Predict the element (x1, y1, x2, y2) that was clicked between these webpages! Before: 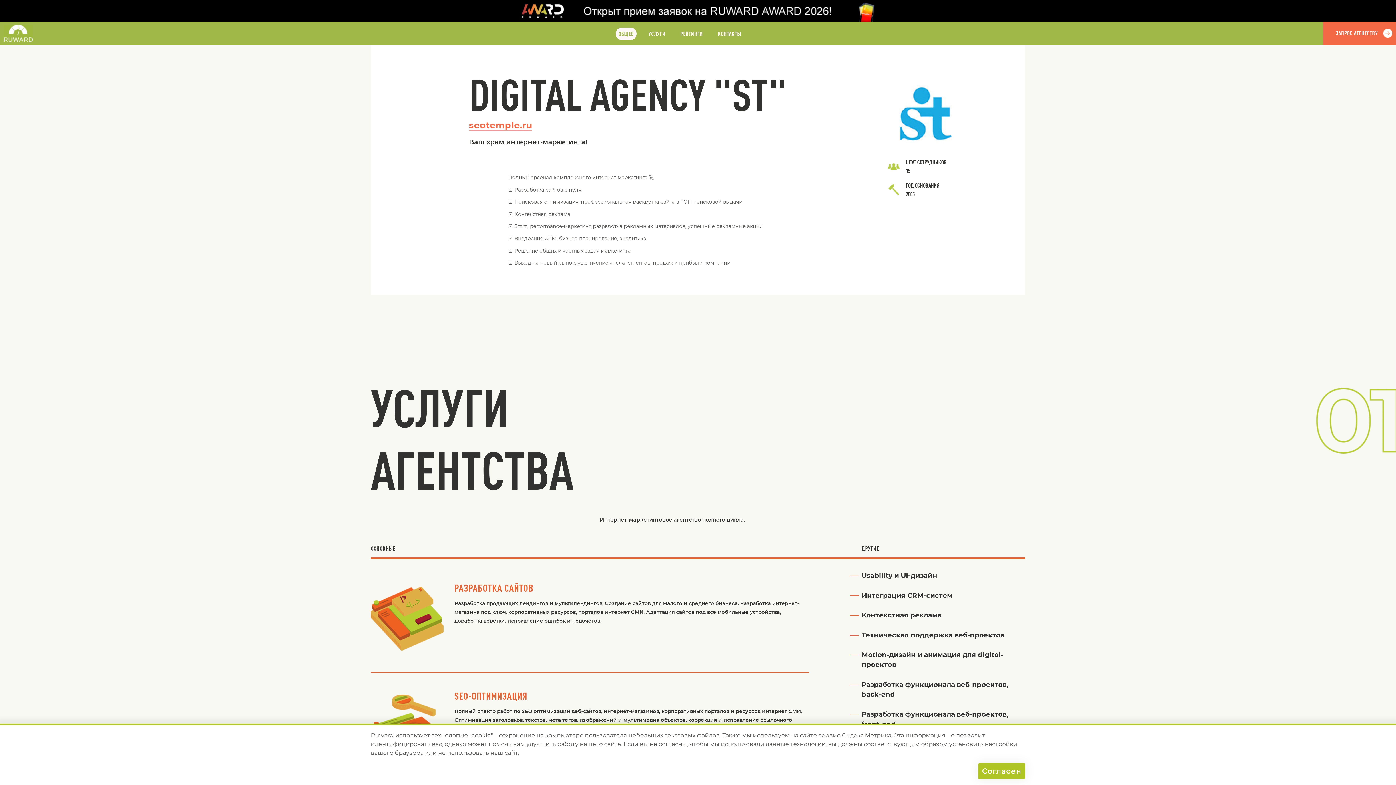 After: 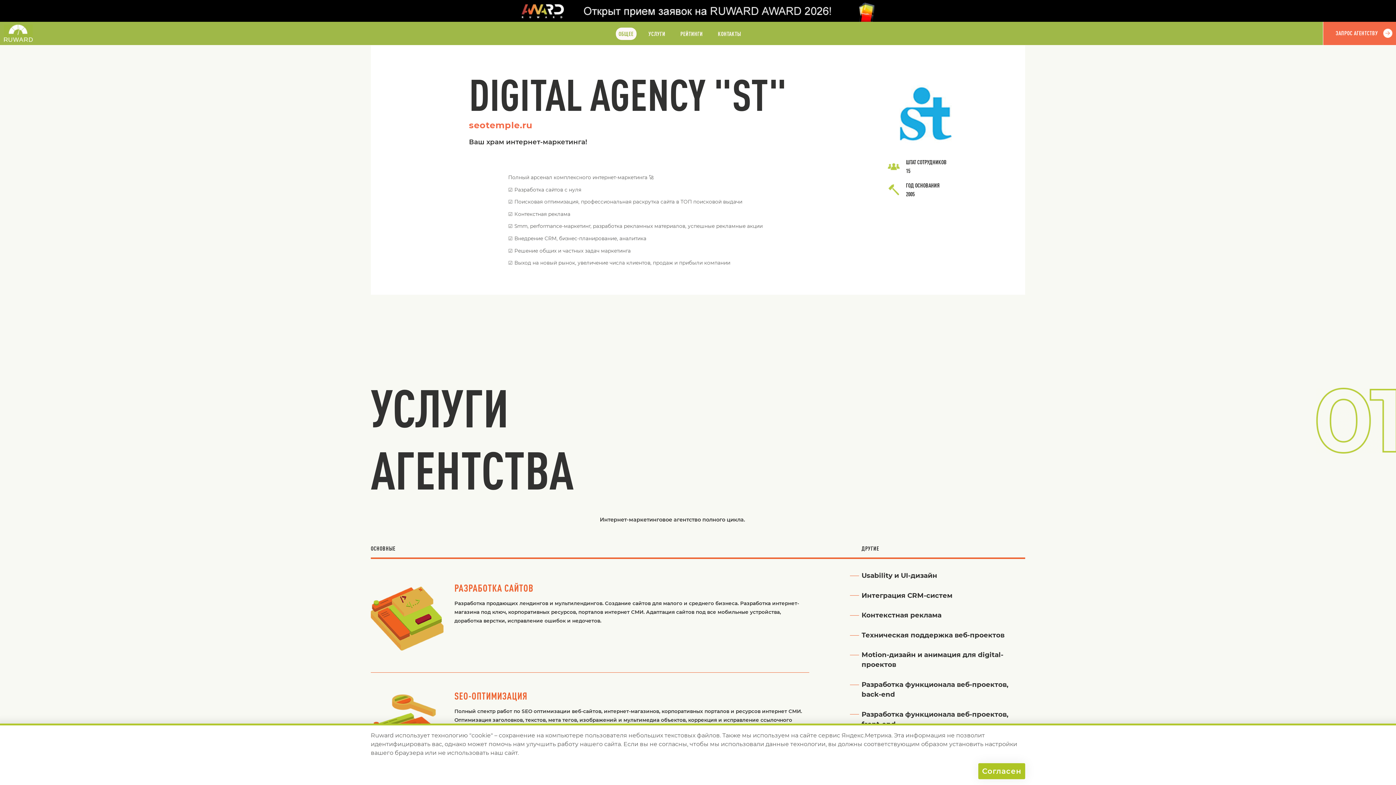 Action: bbox: (469, 120, 532, 130) label: seotemple.ru